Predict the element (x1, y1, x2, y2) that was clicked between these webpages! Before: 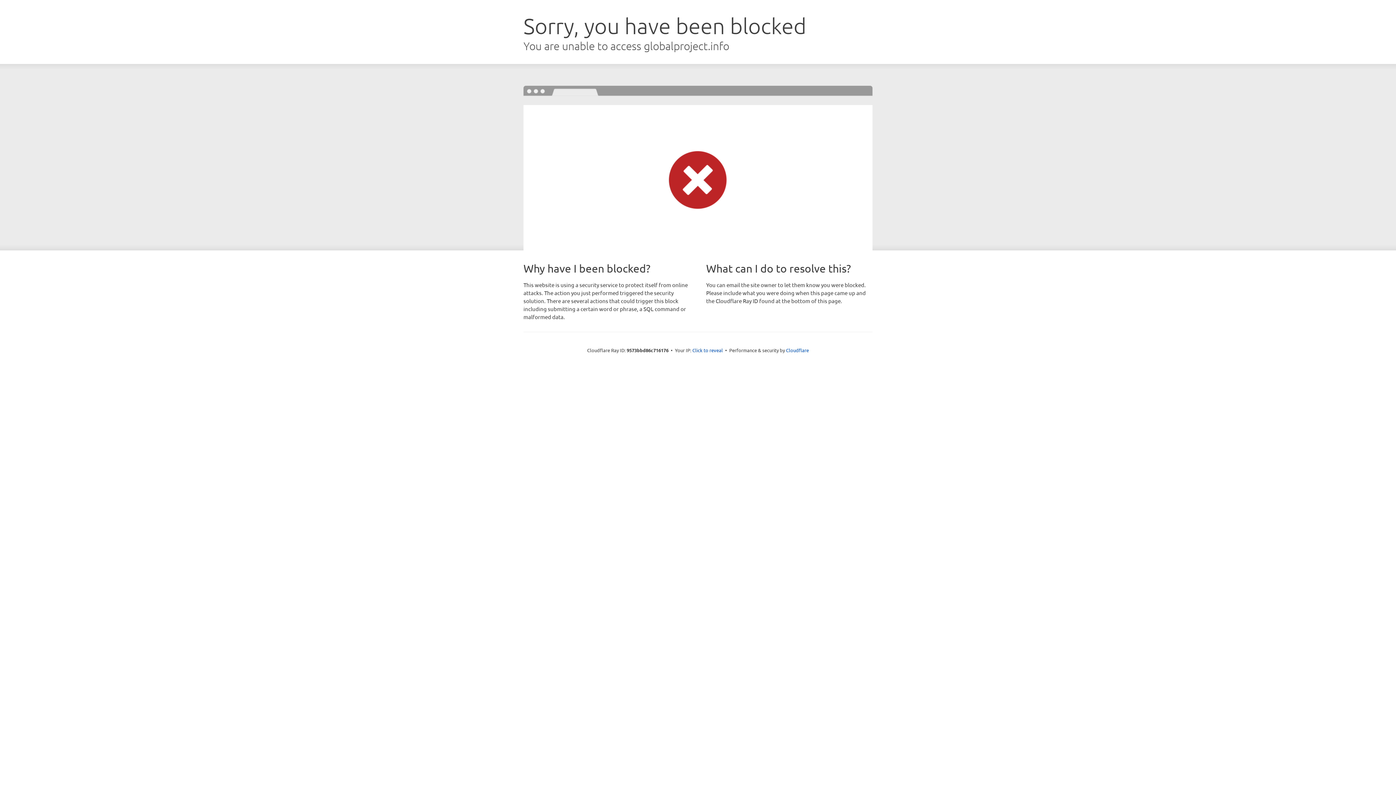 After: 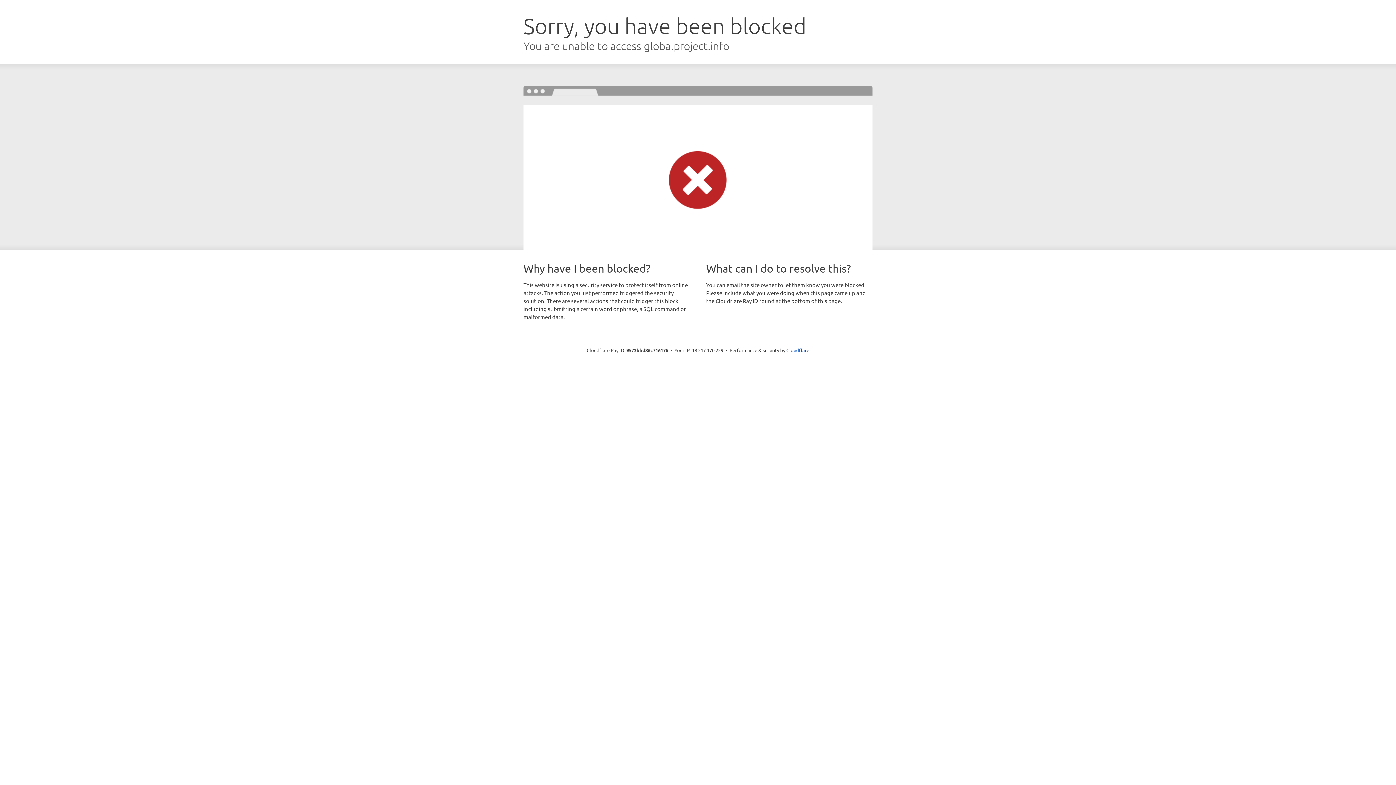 Action: bbox: (692, 346, 723, 353) label: Click to reveal